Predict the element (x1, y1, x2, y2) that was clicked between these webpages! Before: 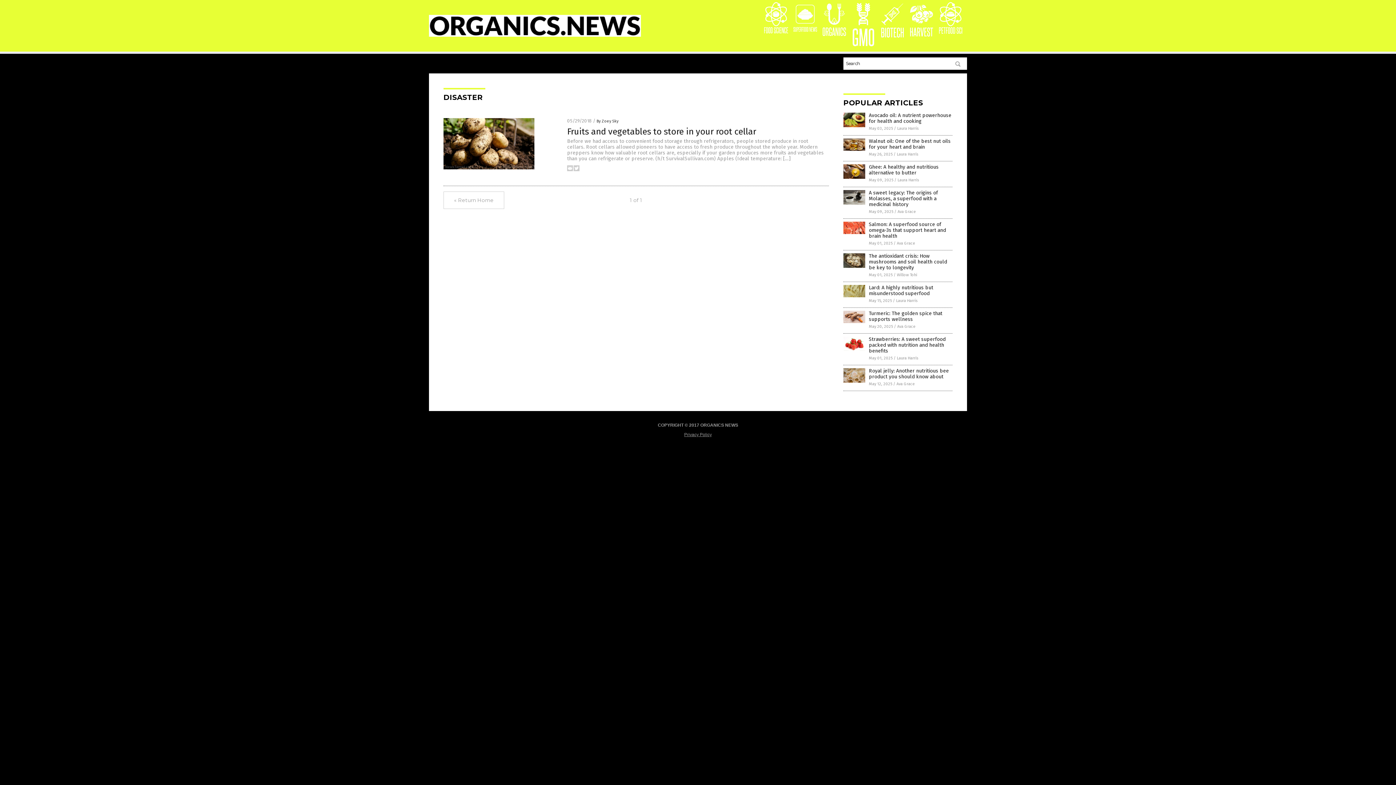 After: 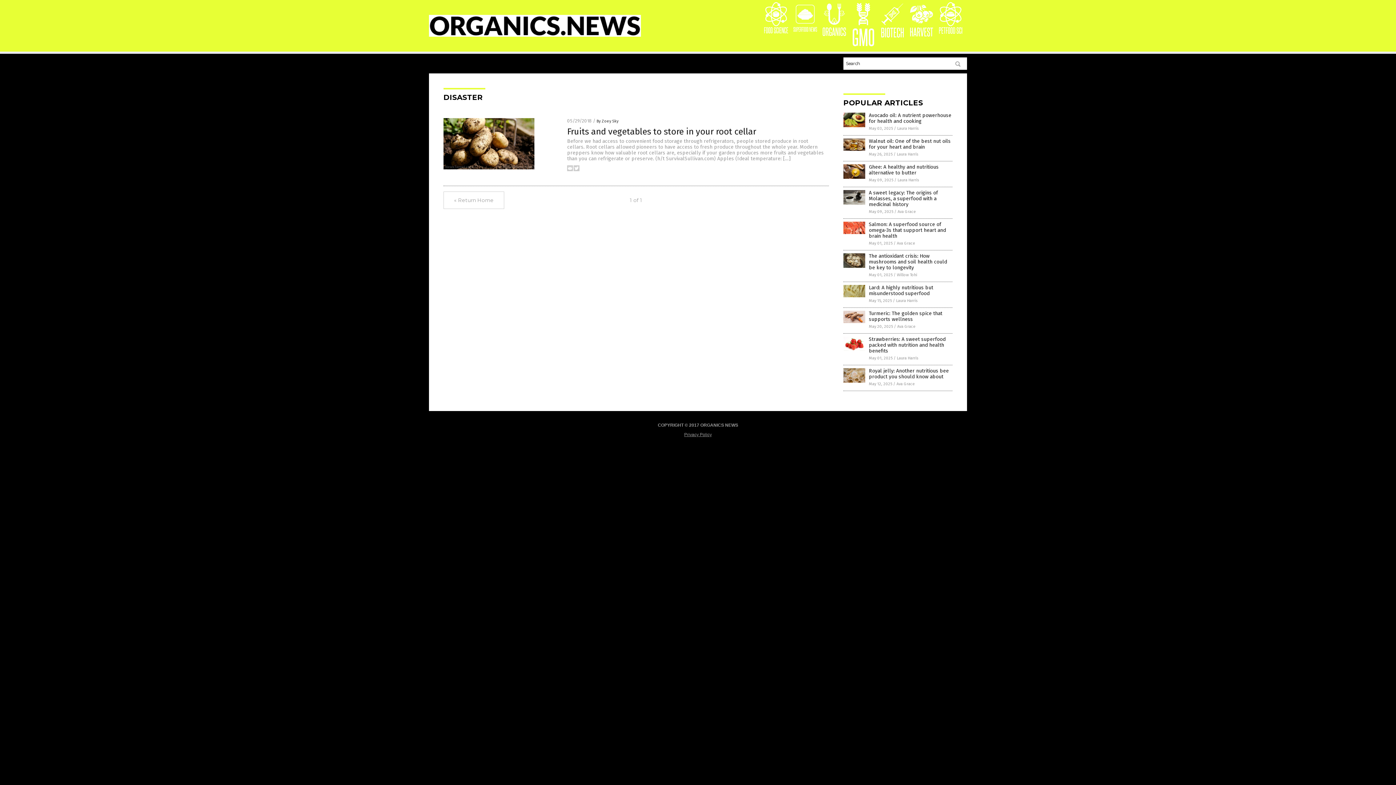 Action: bbox: (792, 28, 818, 33)